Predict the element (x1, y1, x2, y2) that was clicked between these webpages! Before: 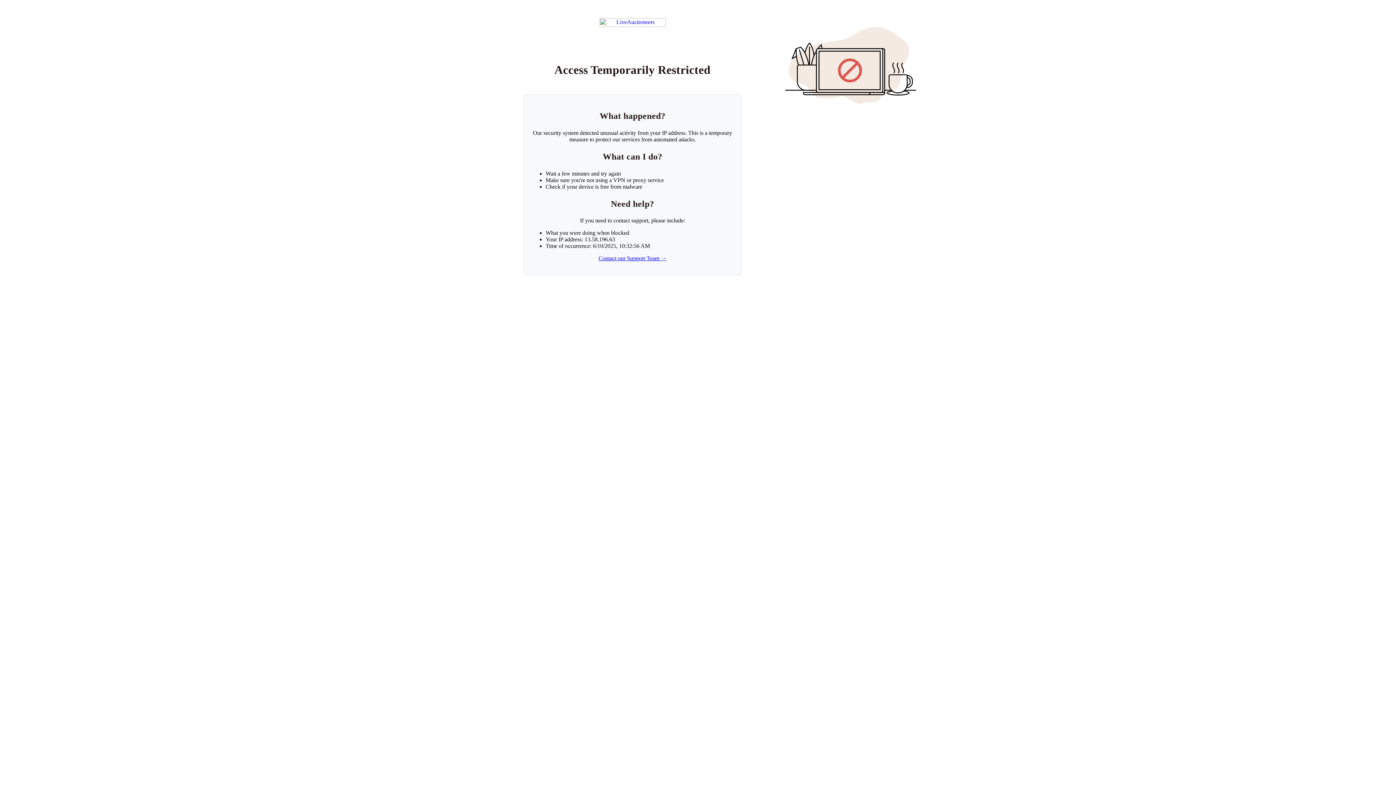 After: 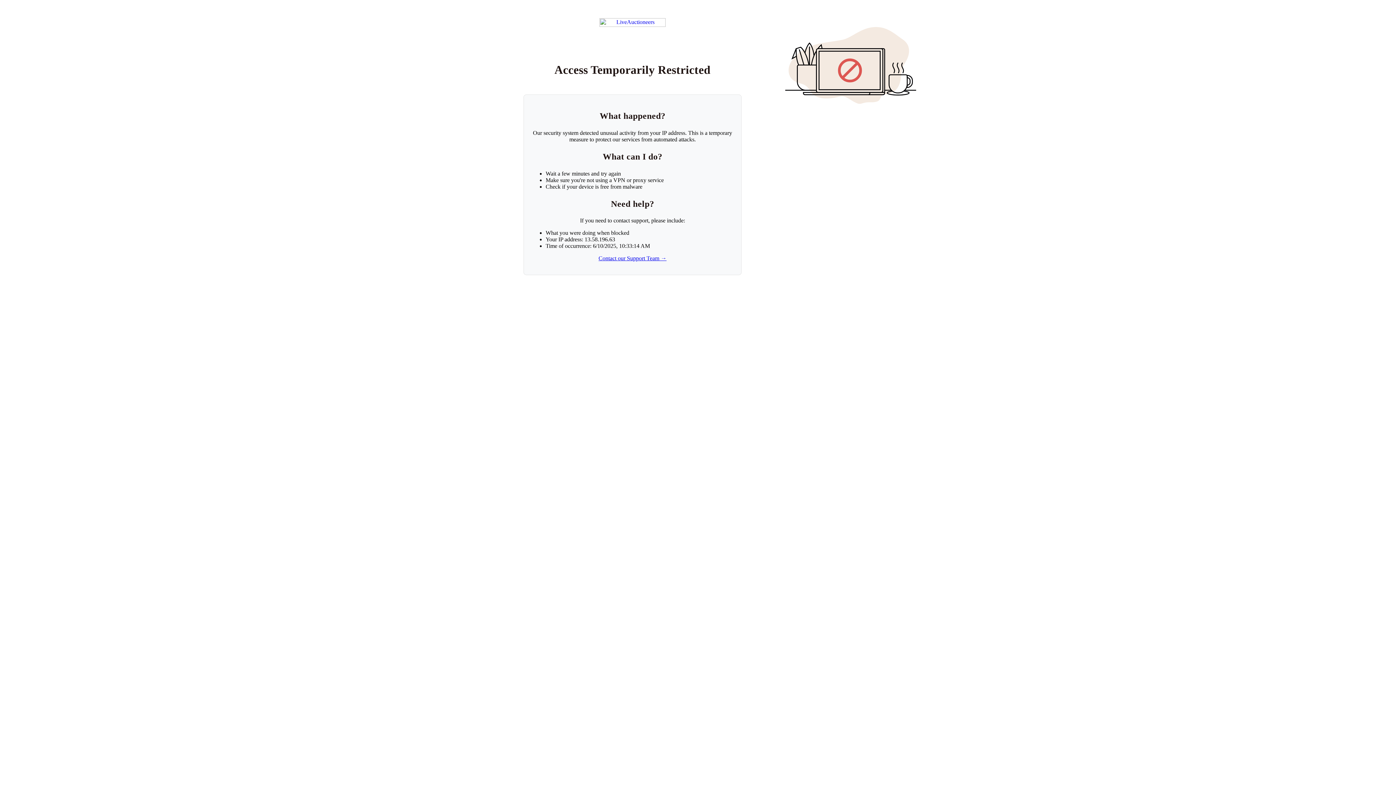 Action: bbox: (599, 18, 665, 26) label: Return to LiveAuctioneers homepage